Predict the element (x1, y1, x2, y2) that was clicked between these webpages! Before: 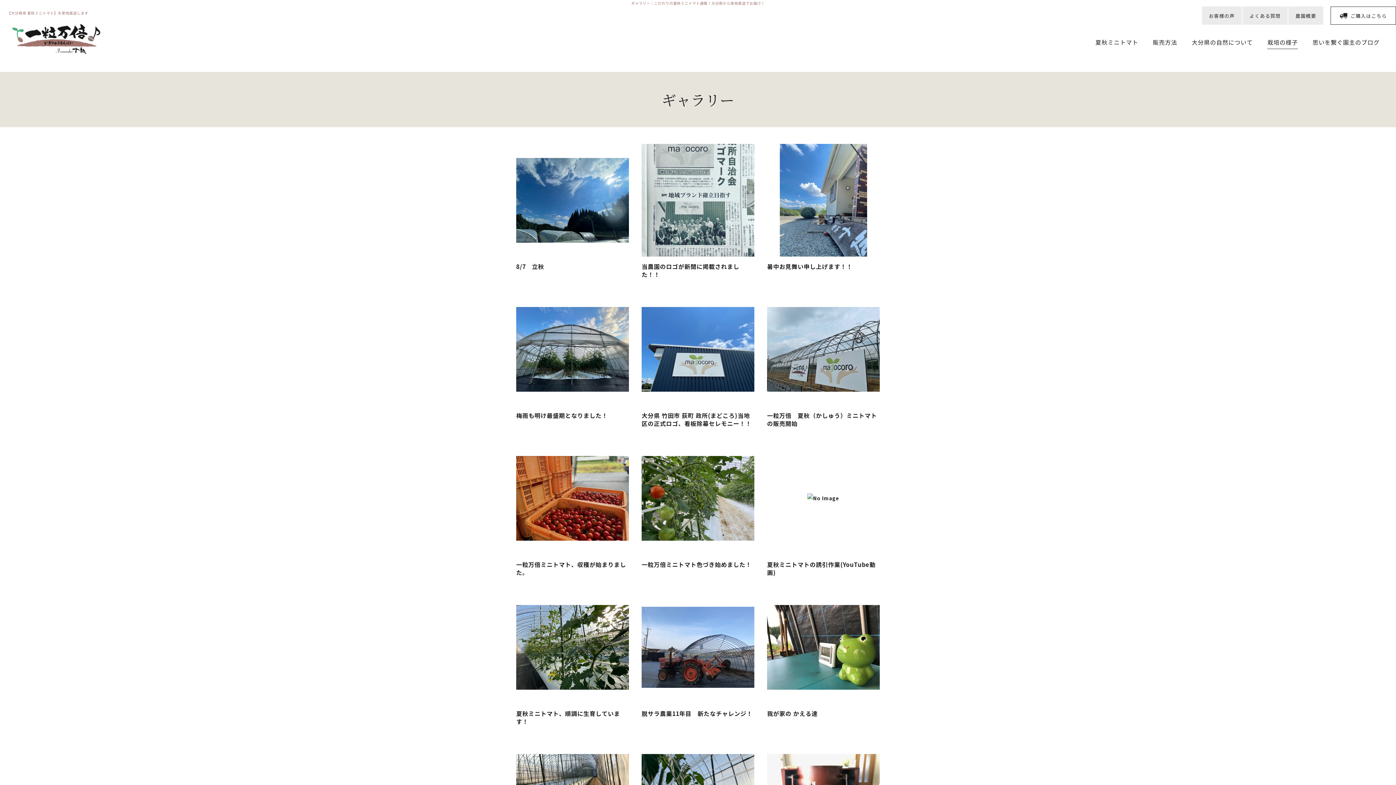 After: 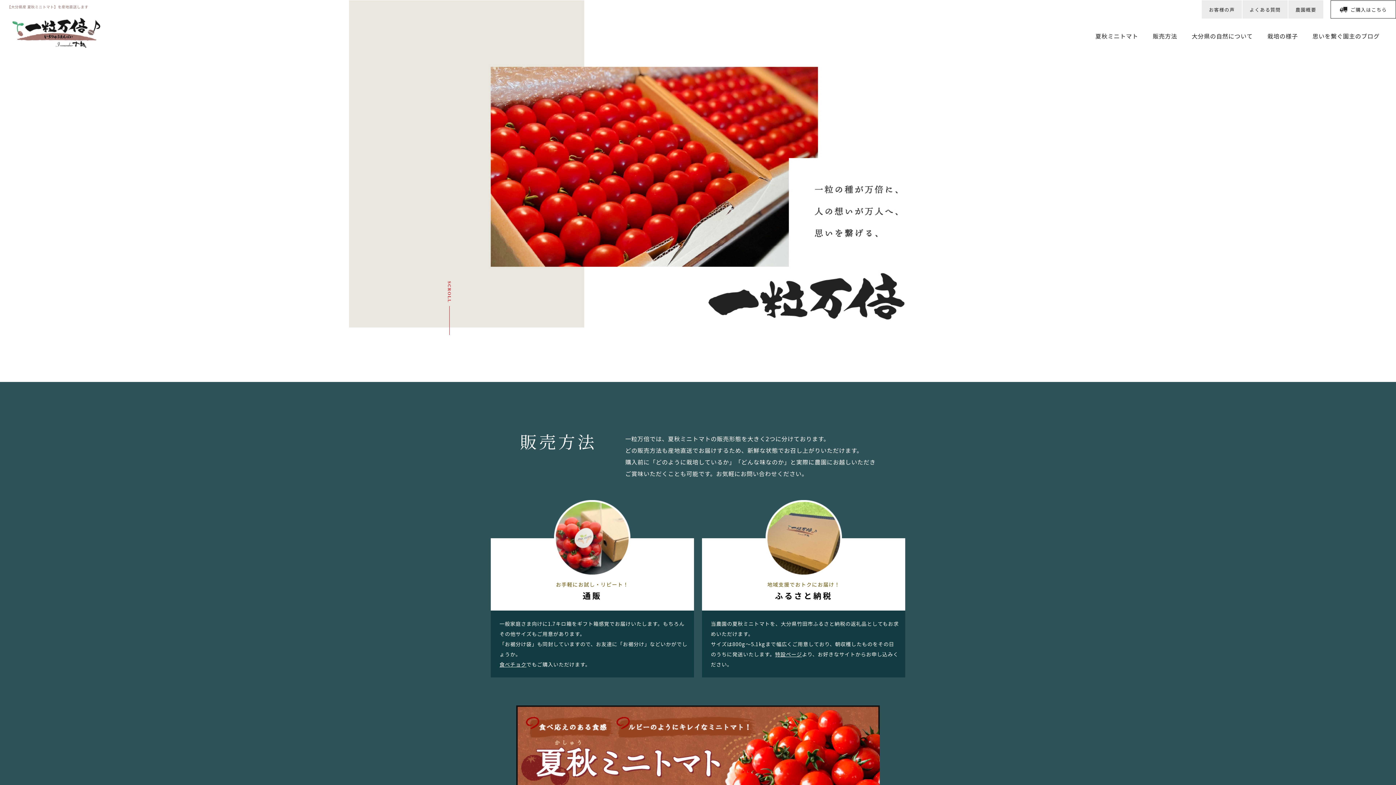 Action: bbox: (10, 33, 101, 42)